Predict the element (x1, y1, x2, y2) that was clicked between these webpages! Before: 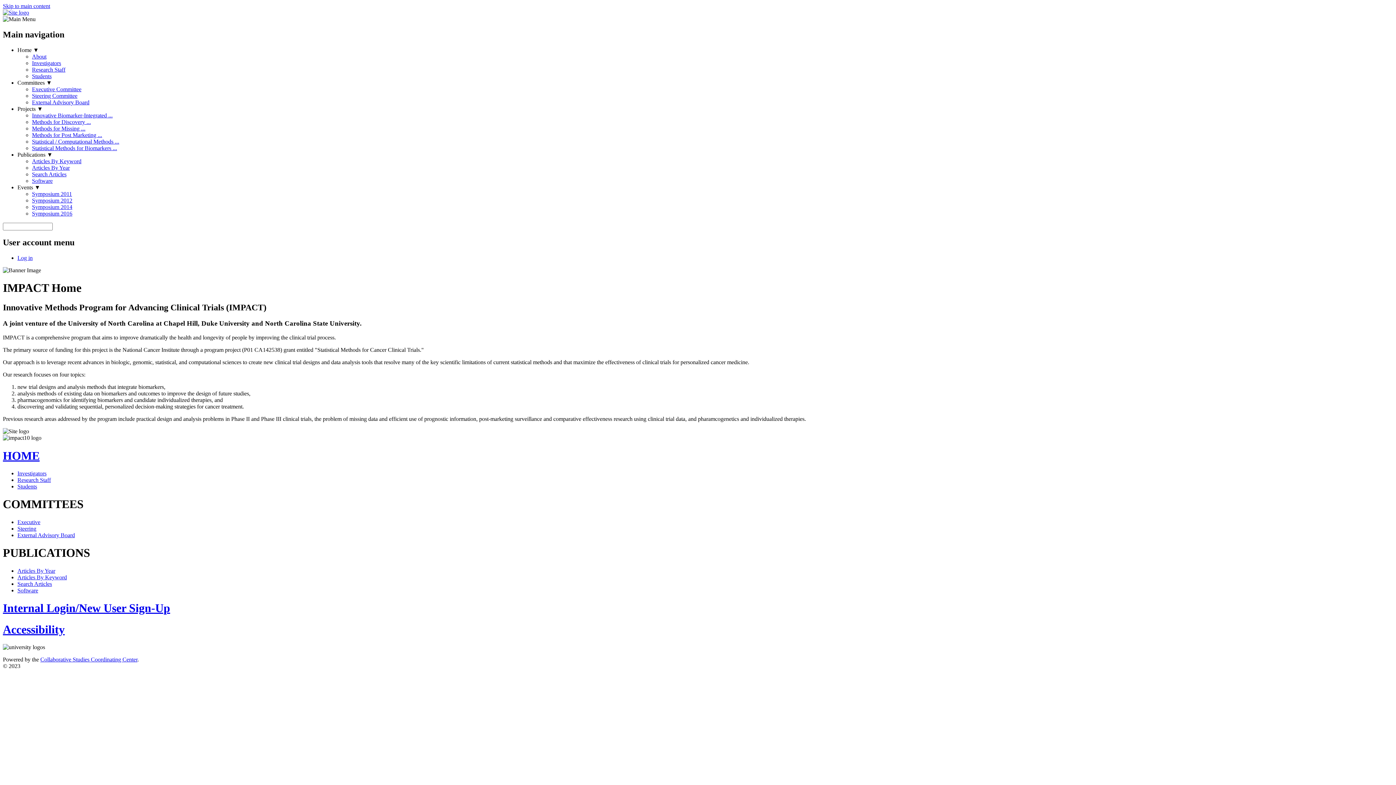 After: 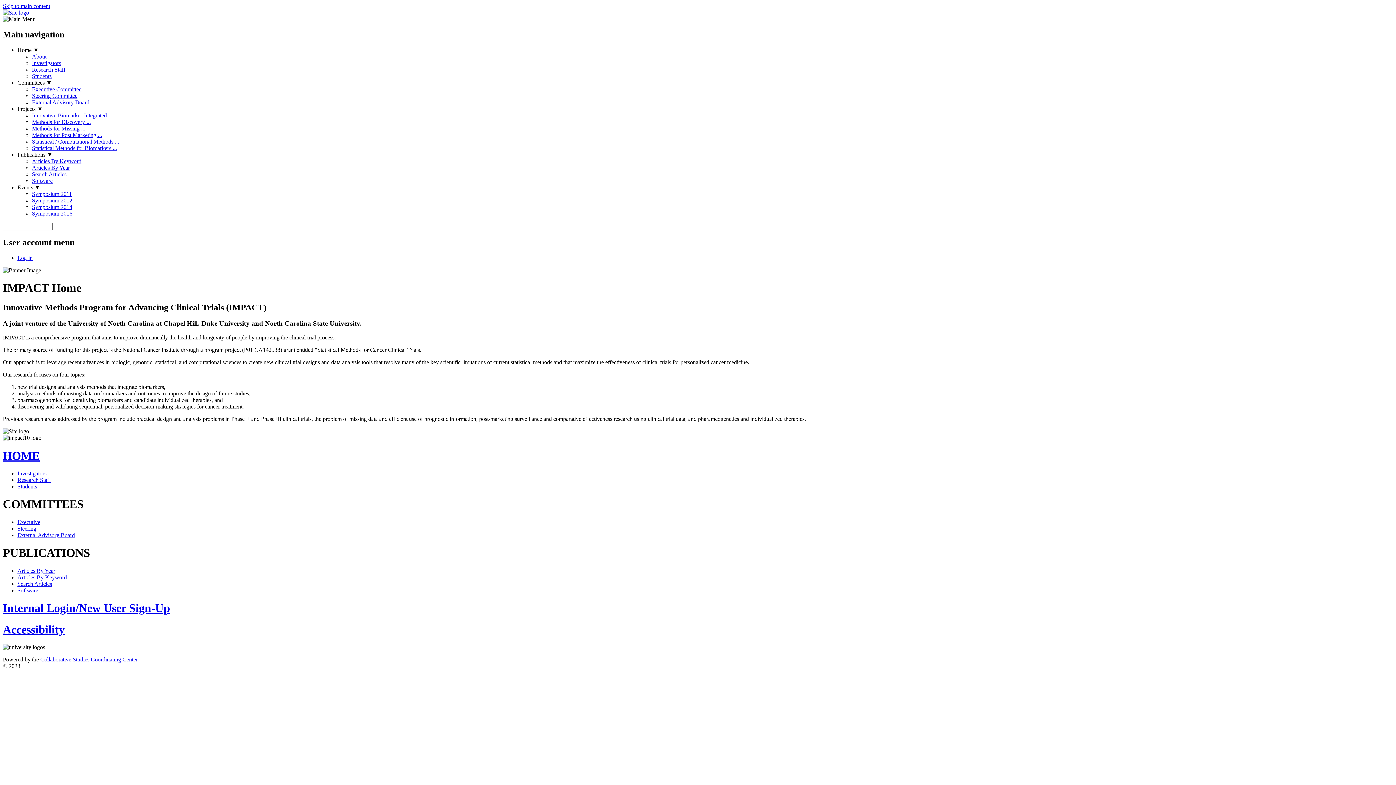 Action: bbox: (2, 2, 50, 9) label: Skip to main content